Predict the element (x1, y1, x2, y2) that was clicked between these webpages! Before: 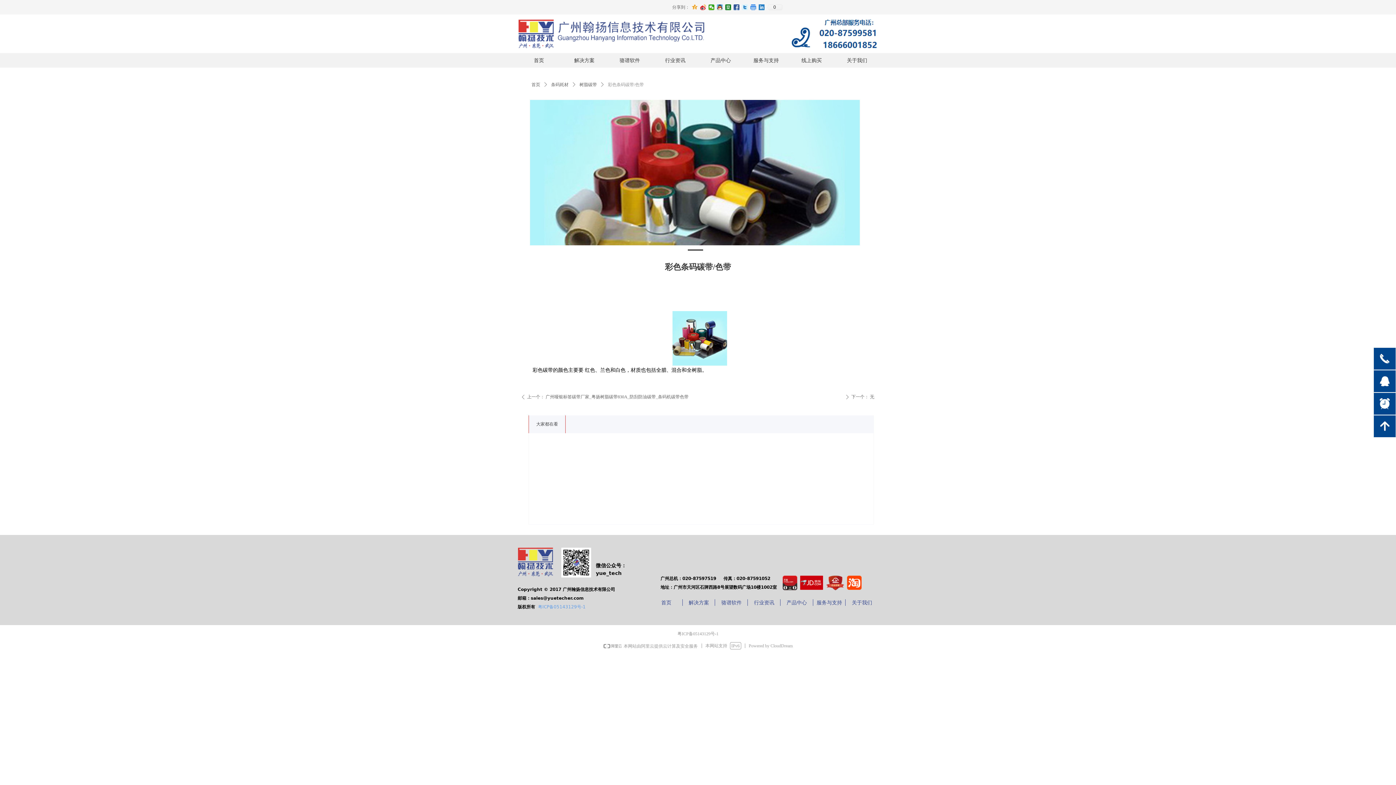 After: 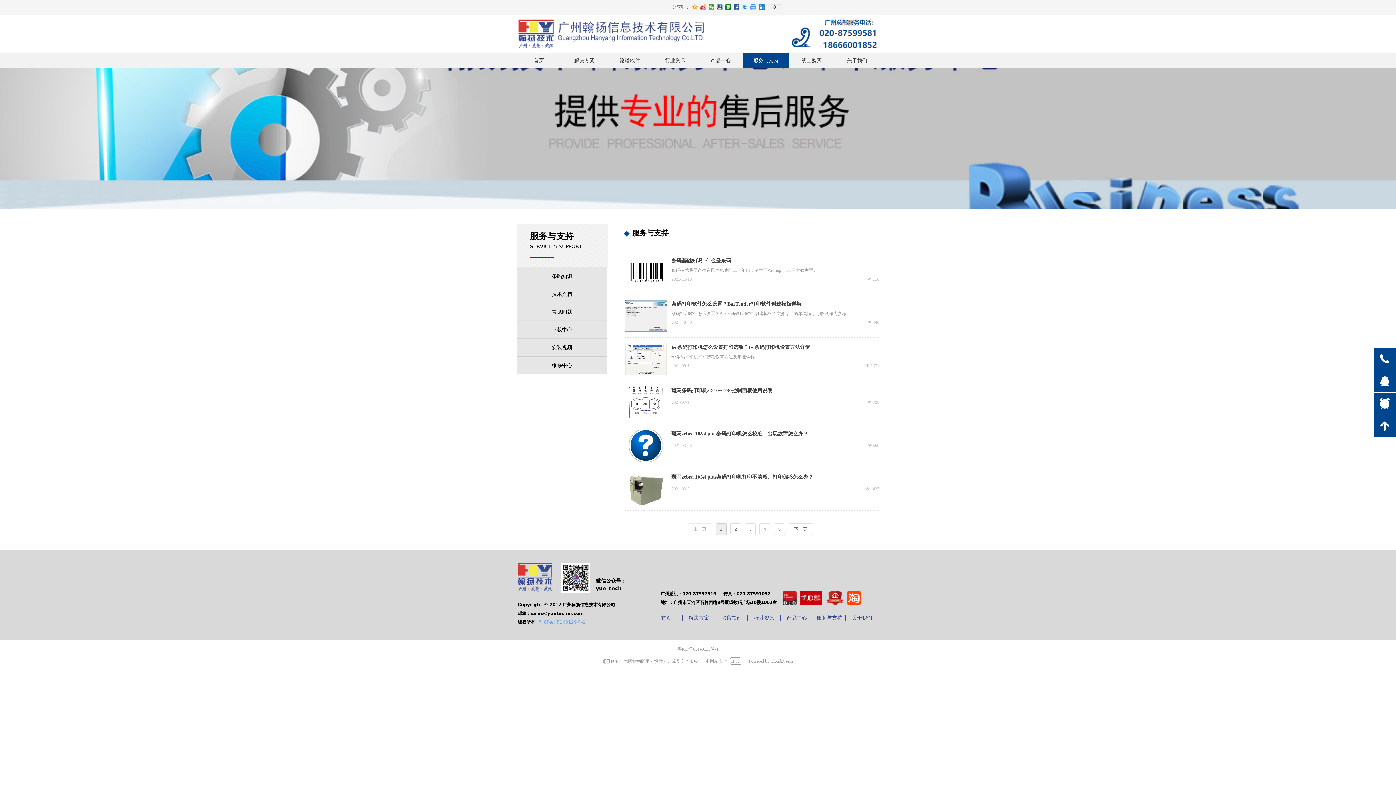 Action: label: 服务与支持 bbox: (743, 53, 789, 67)